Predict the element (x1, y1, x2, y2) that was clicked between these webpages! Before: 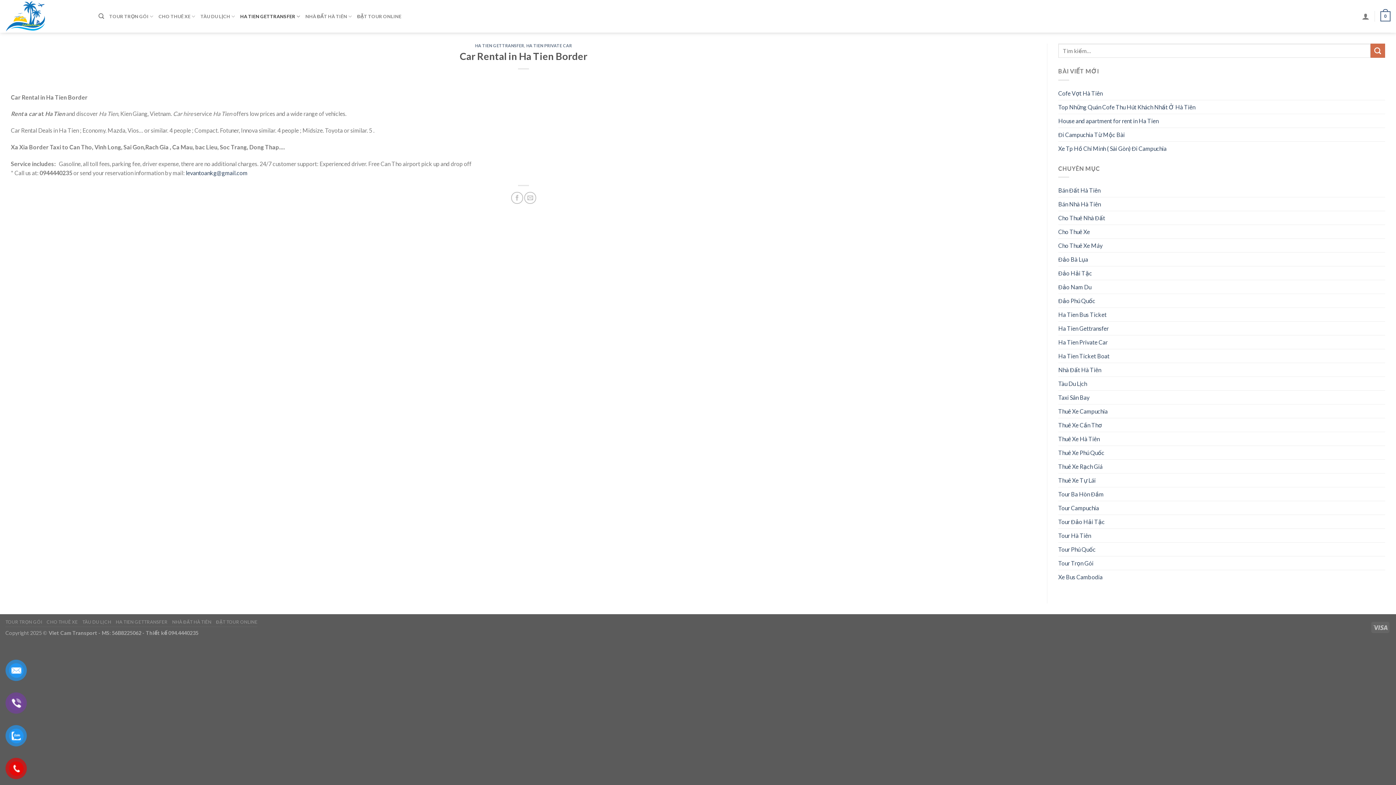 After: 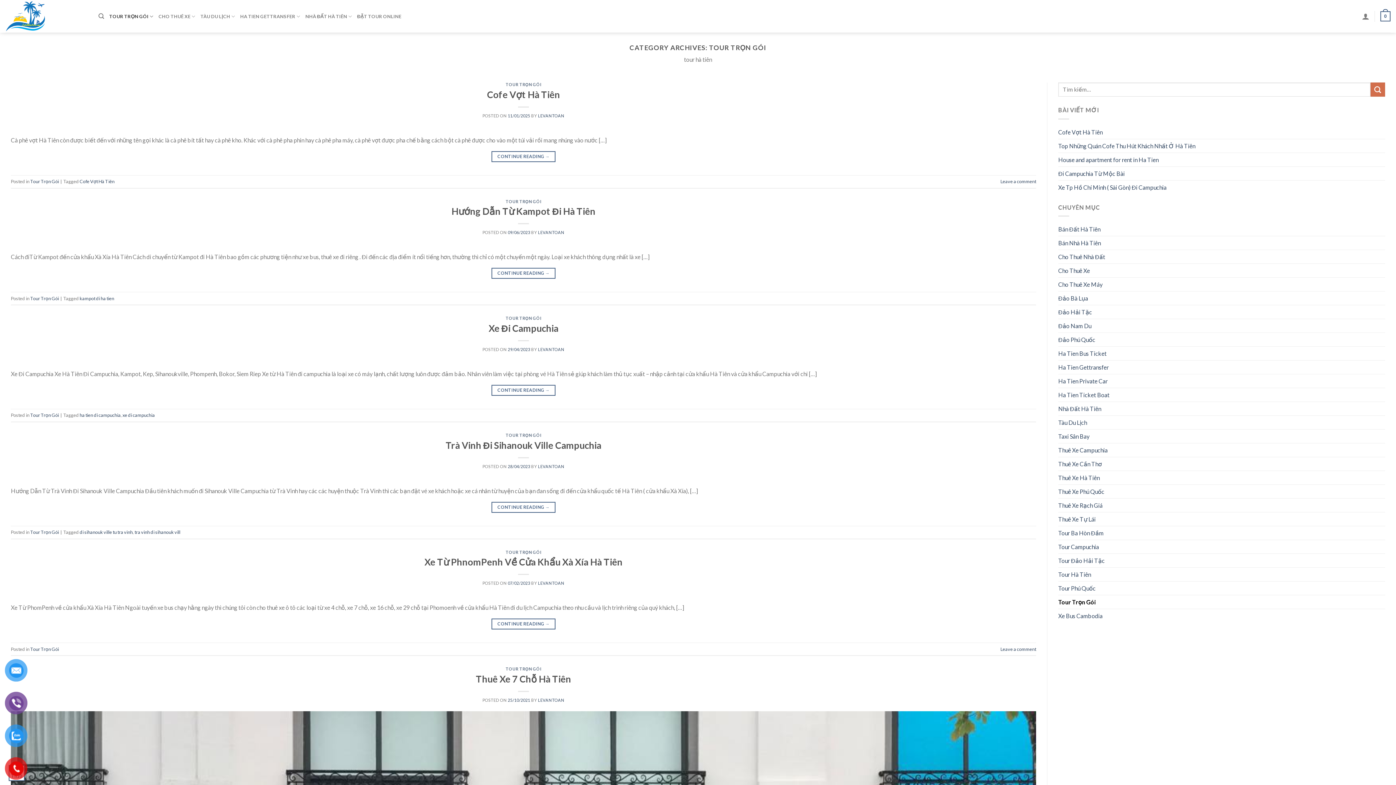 Action: bbox: (109, 9, 153, 23) label: TOUR TRỌN GÓI